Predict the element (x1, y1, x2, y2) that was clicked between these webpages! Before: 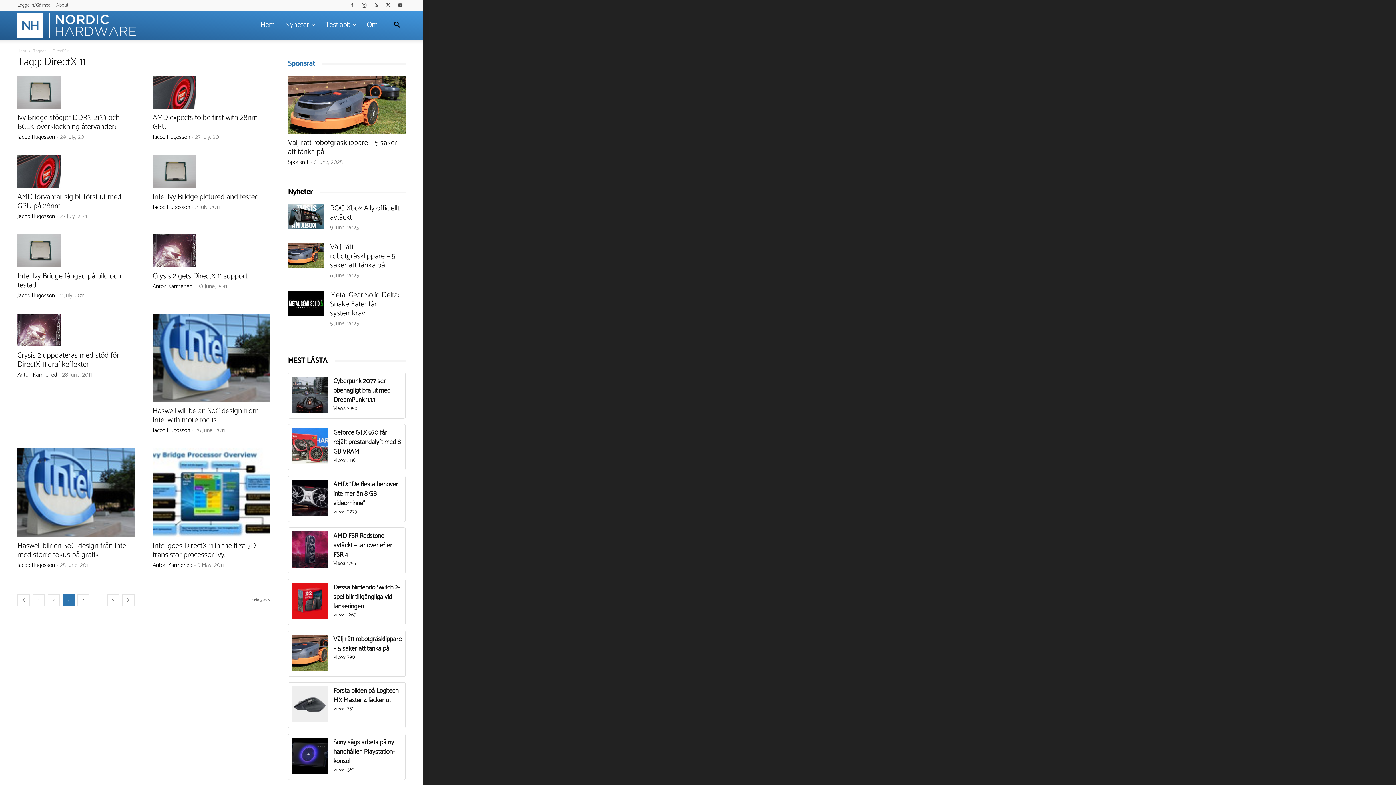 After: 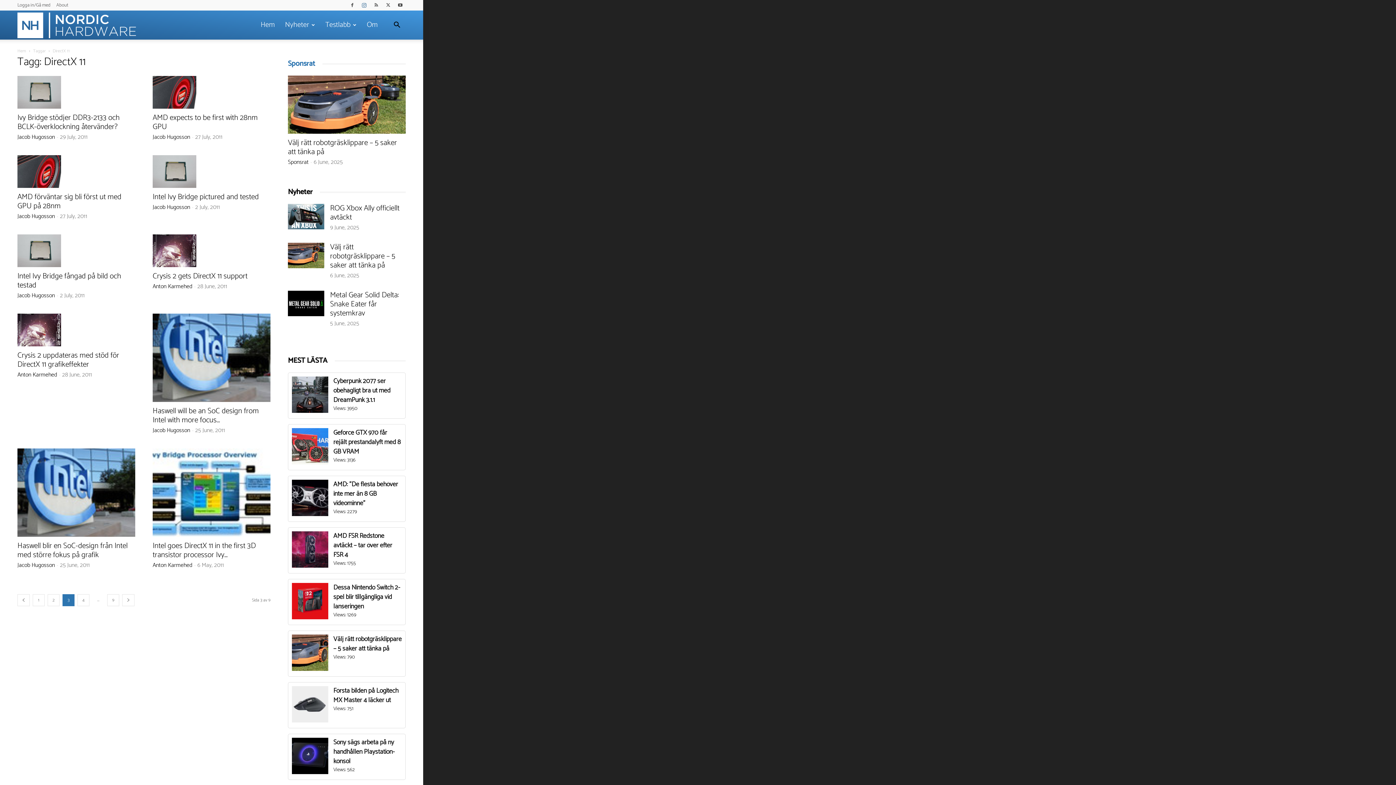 Action: bbox: (358, 0, 369, 10)